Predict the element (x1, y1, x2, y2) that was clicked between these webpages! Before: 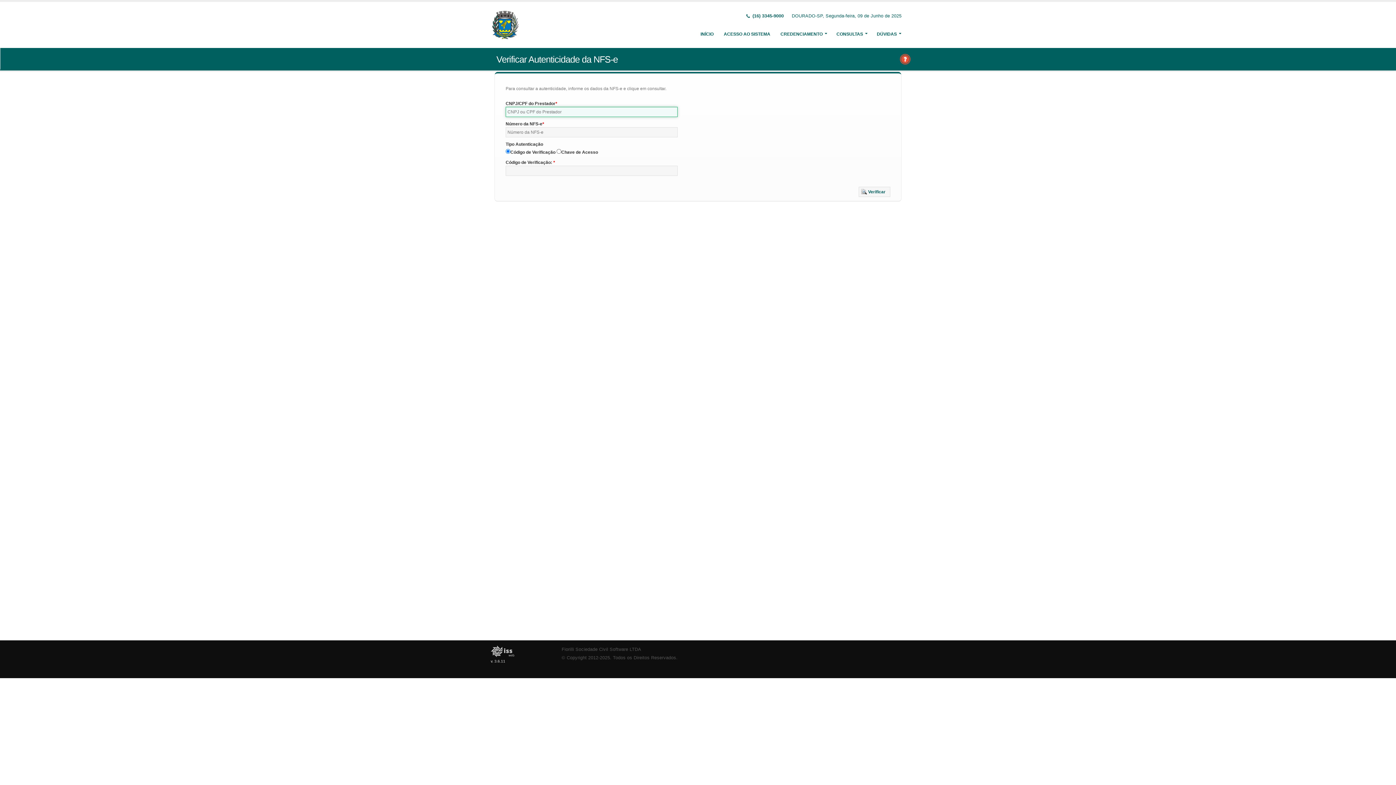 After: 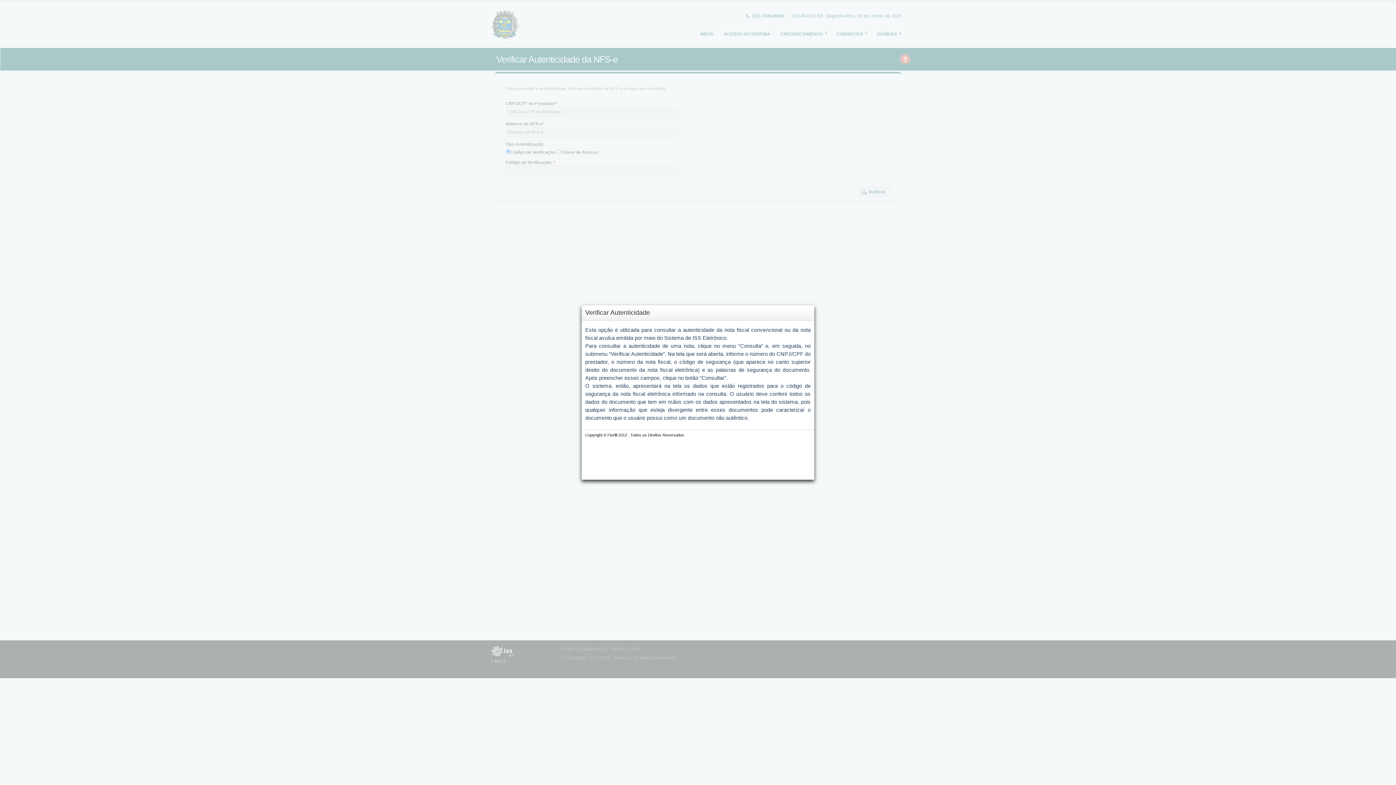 Action: bbox: (899, 55, 911, 61)